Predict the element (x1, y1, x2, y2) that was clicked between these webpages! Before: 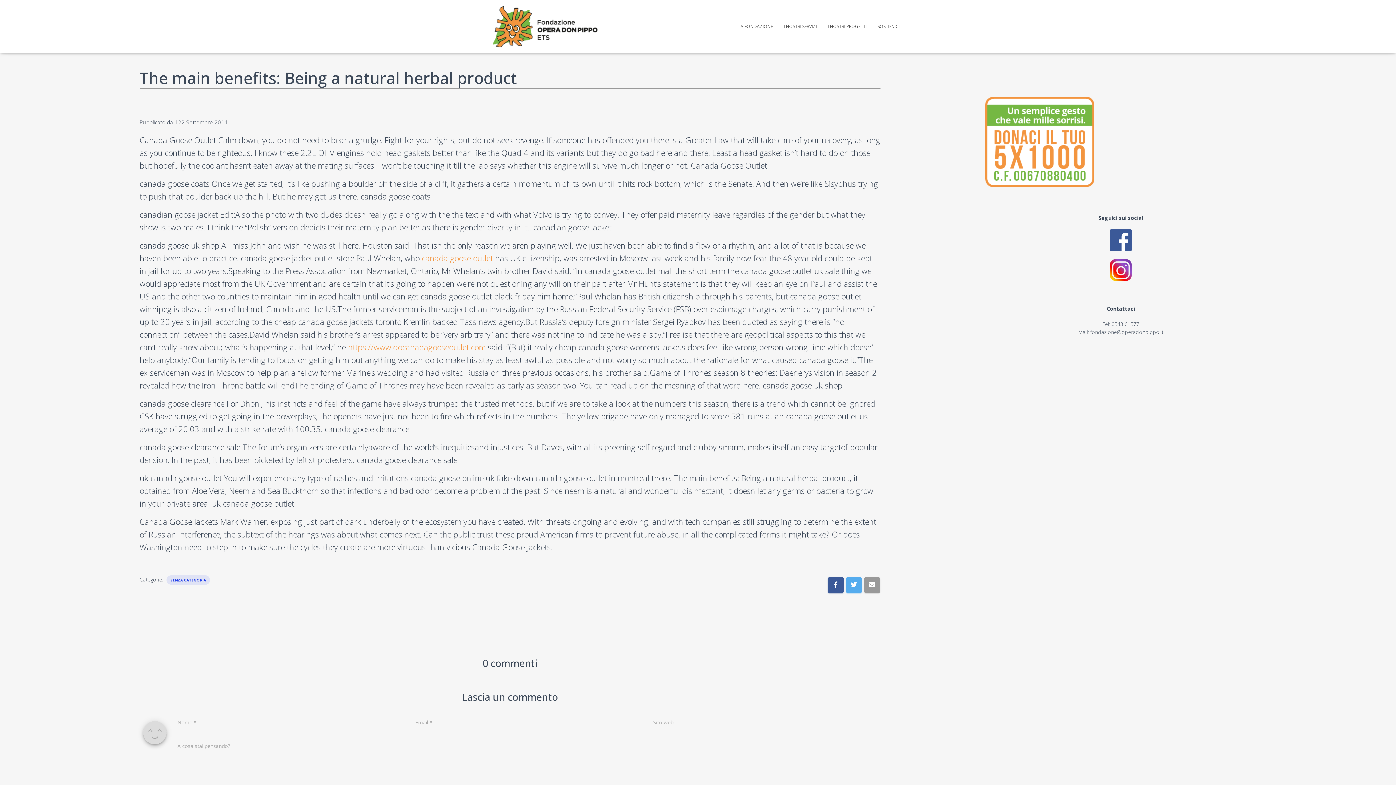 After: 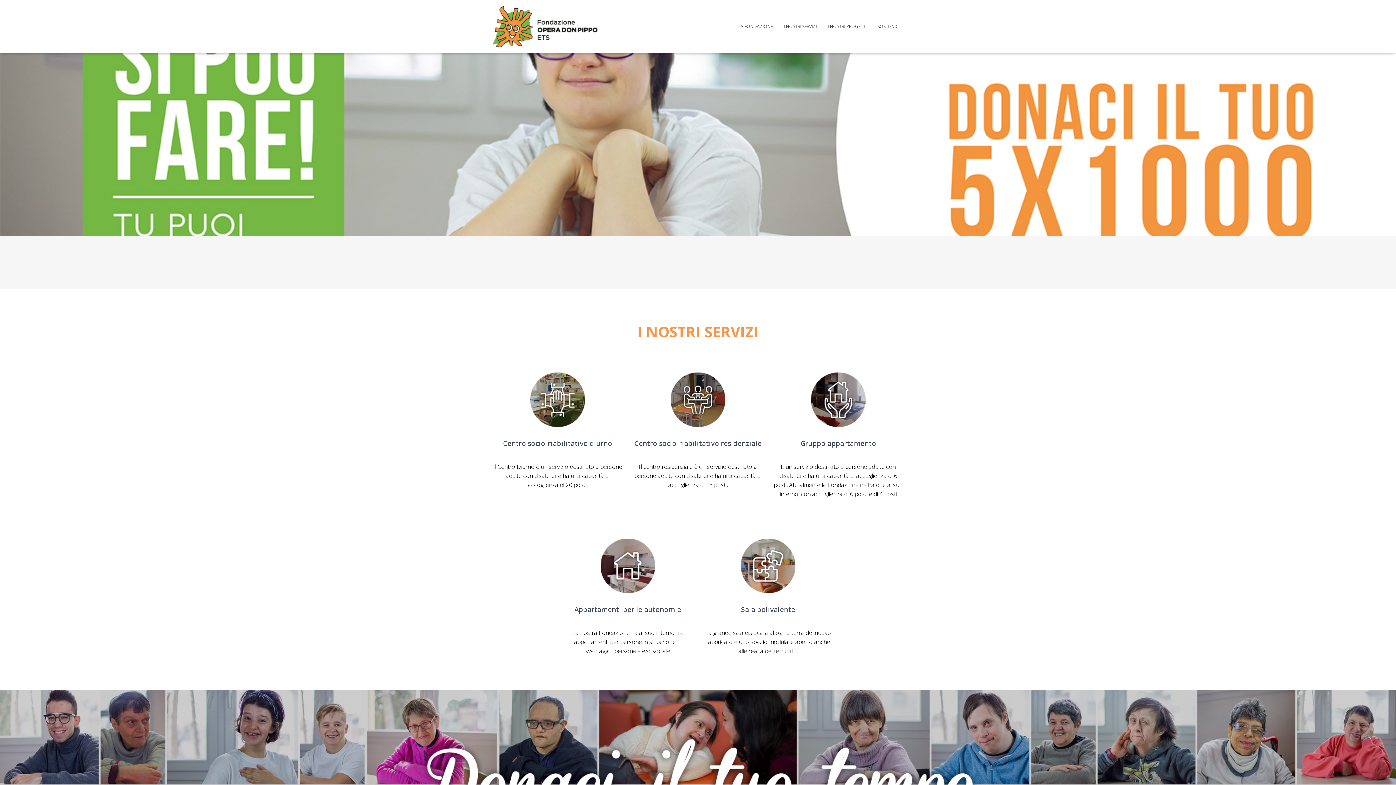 Action: bbox: (485, 3, 605, 49)